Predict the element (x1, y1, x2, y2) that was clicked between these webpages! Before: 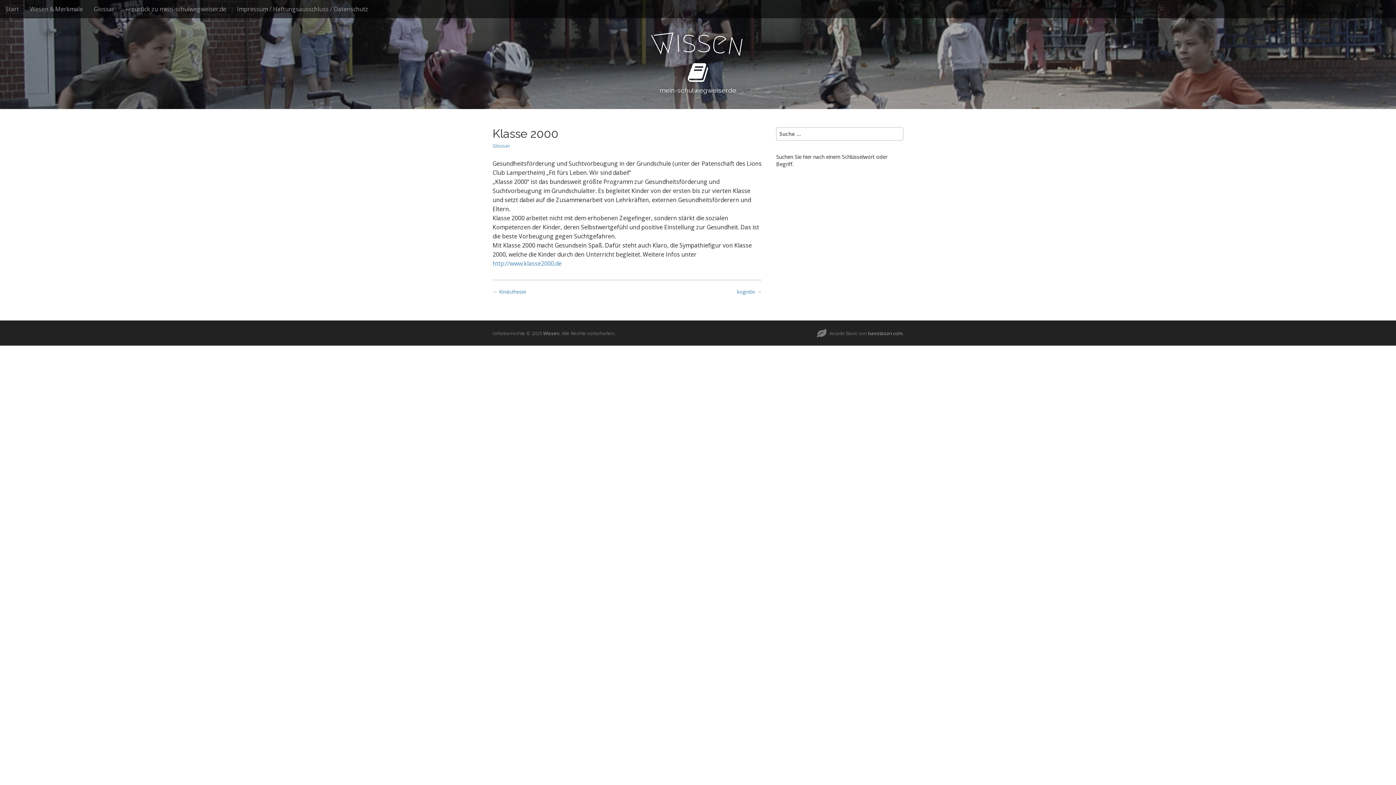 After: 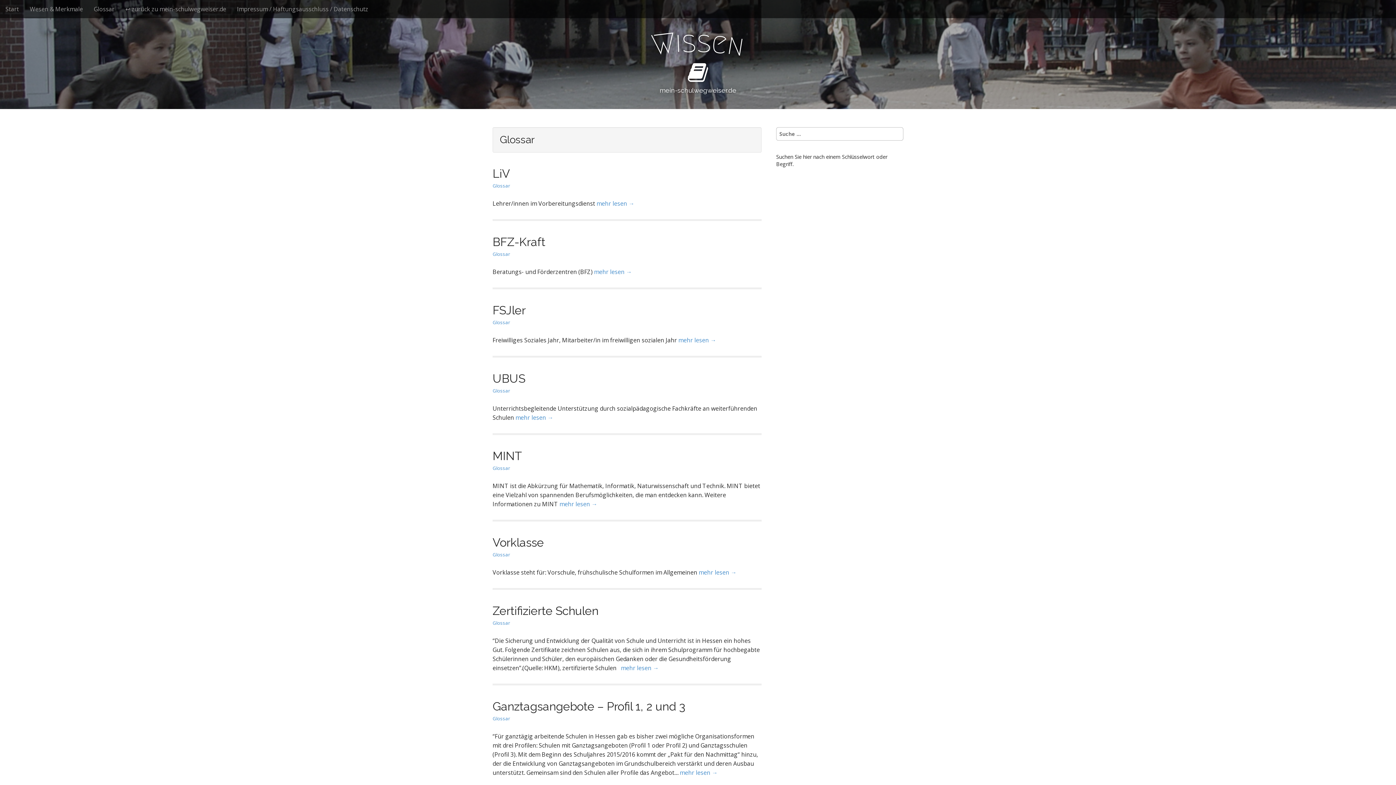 Action: bbox: (492, 142, 510, 149) label: Glossar